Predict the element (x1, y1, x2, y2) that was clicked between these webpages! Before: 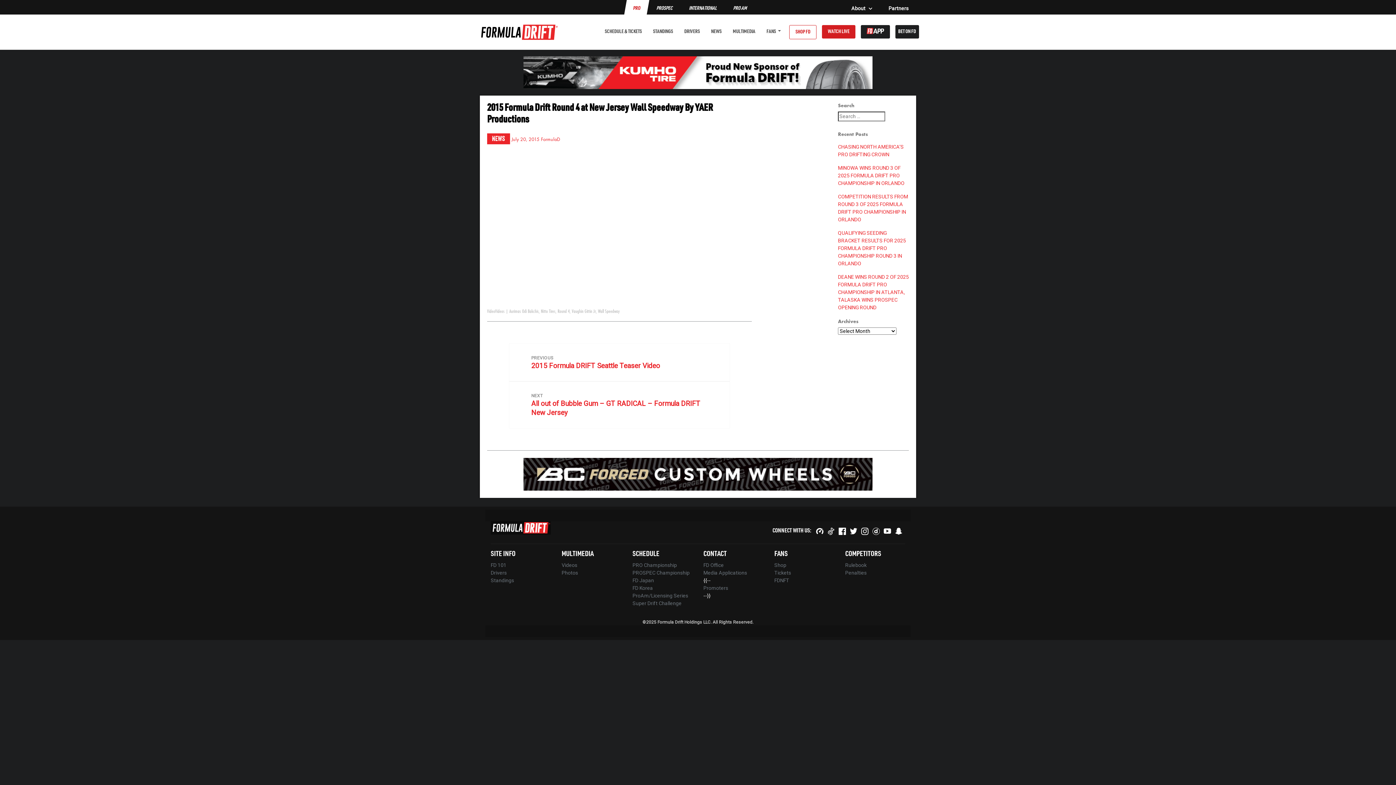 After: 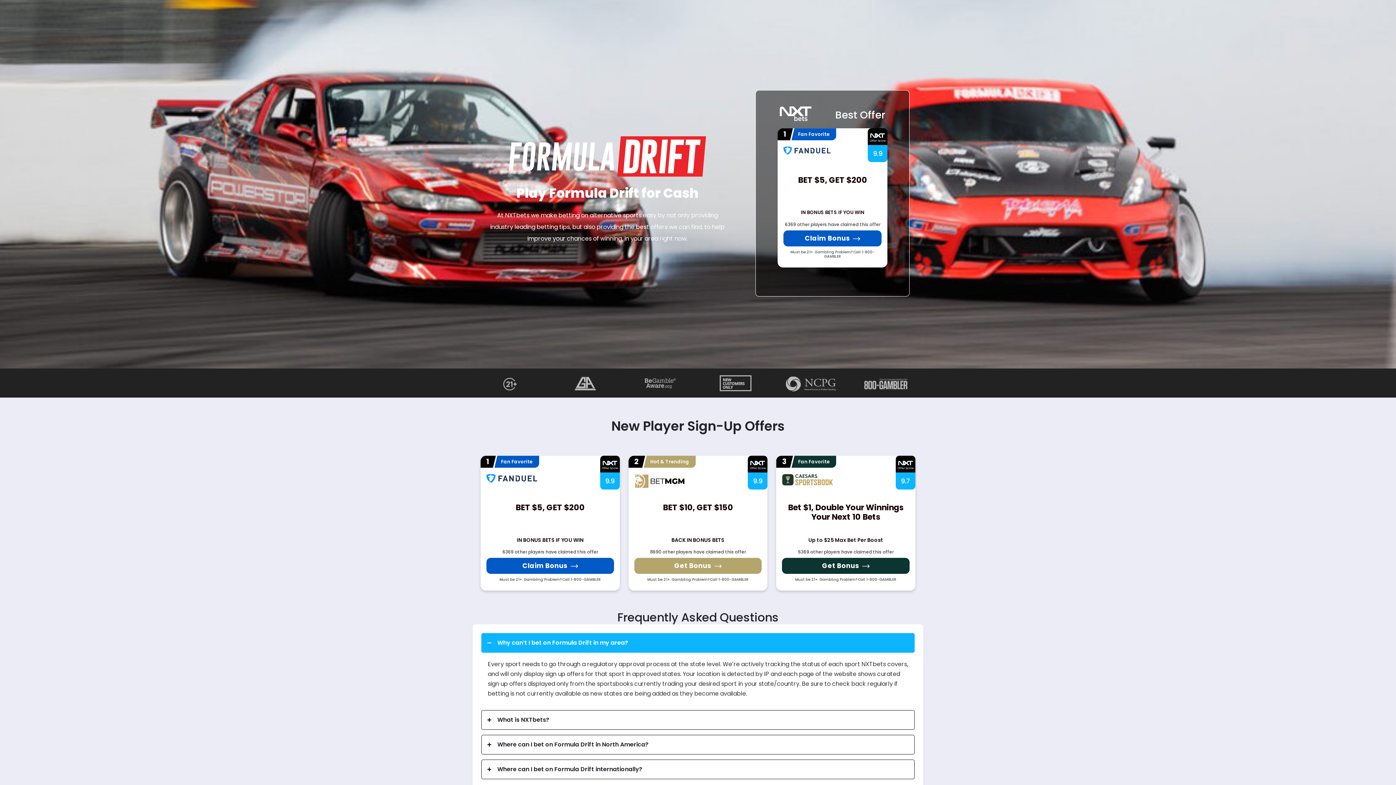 Action: label: BET ON FD bbox: (895, 25, 919, 38)